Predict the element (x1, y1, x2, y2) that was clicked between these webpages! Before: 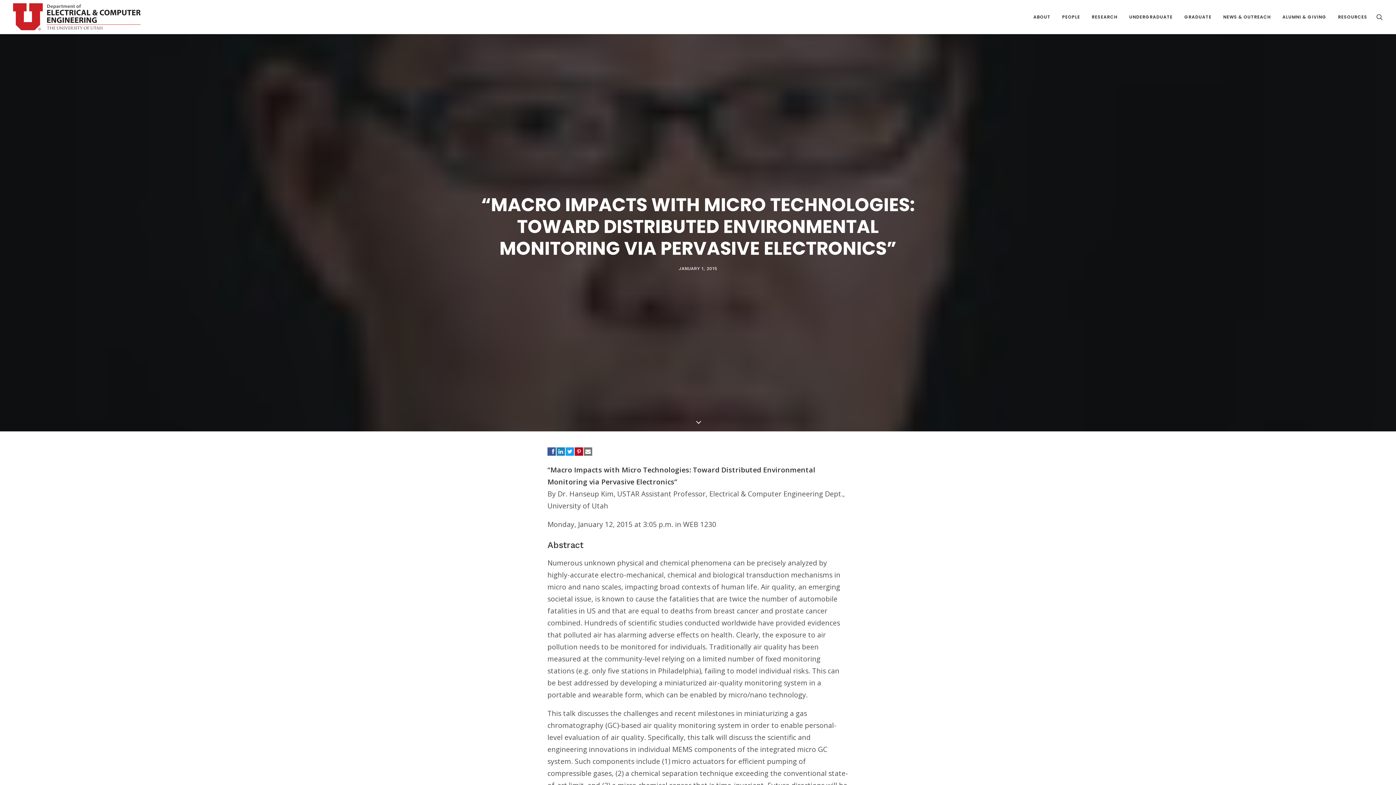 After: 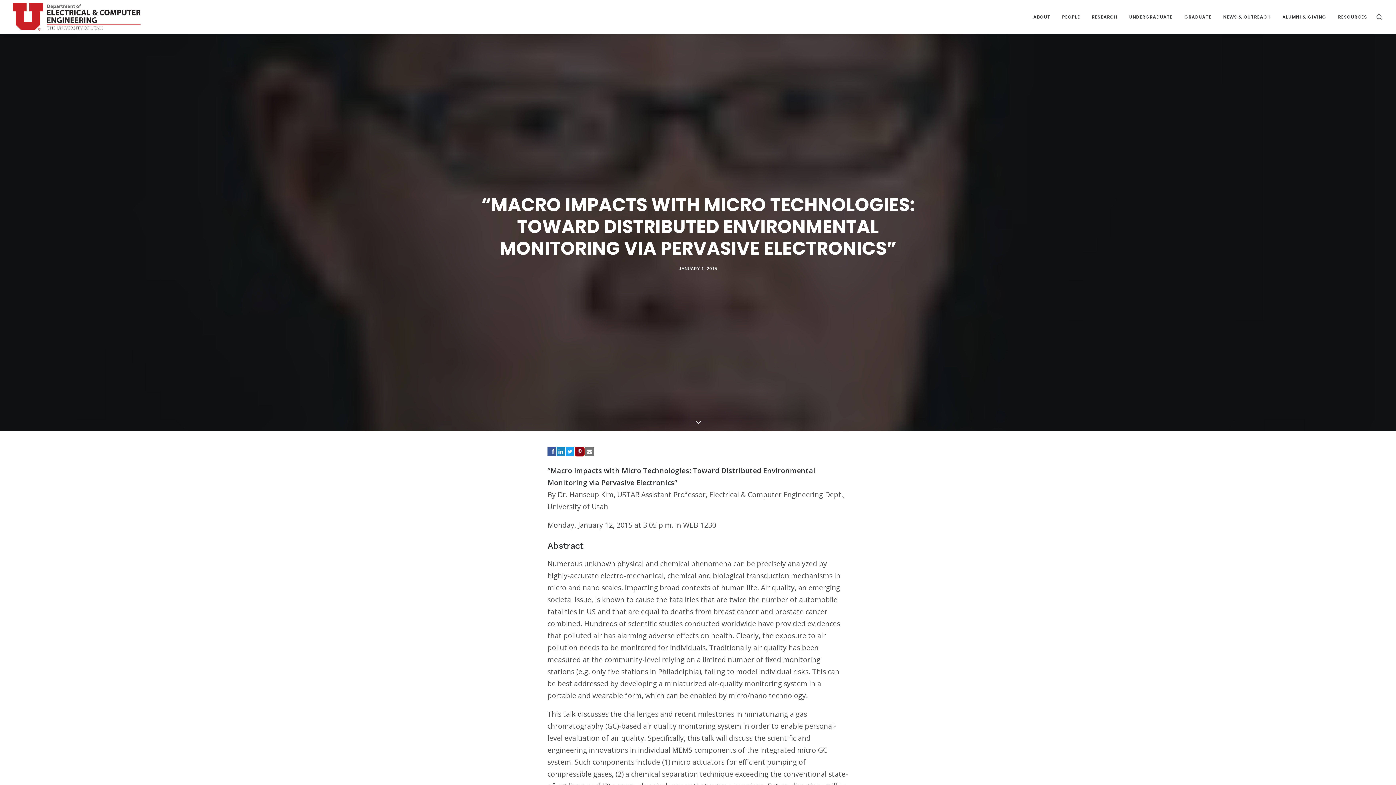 Action: bbox: (574, 447, 583, 455)